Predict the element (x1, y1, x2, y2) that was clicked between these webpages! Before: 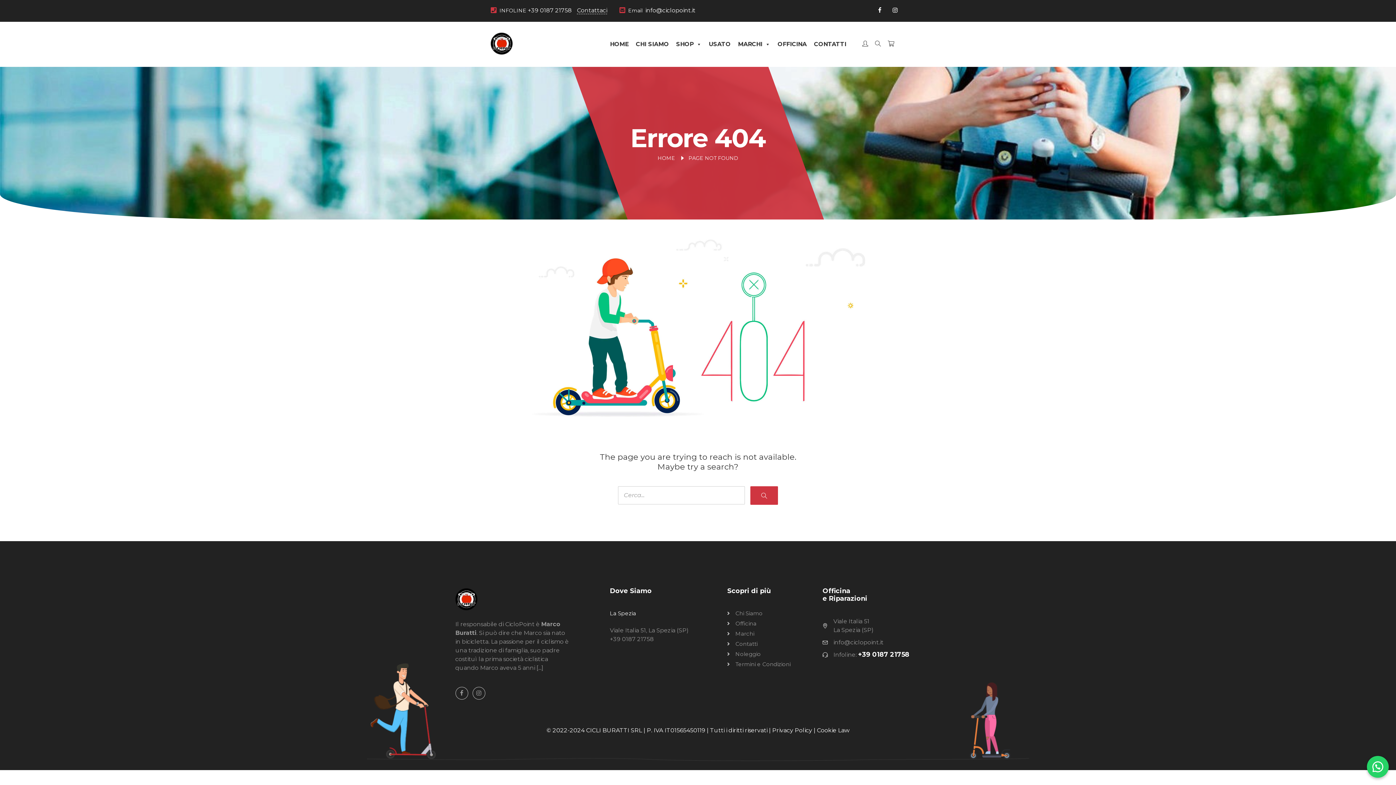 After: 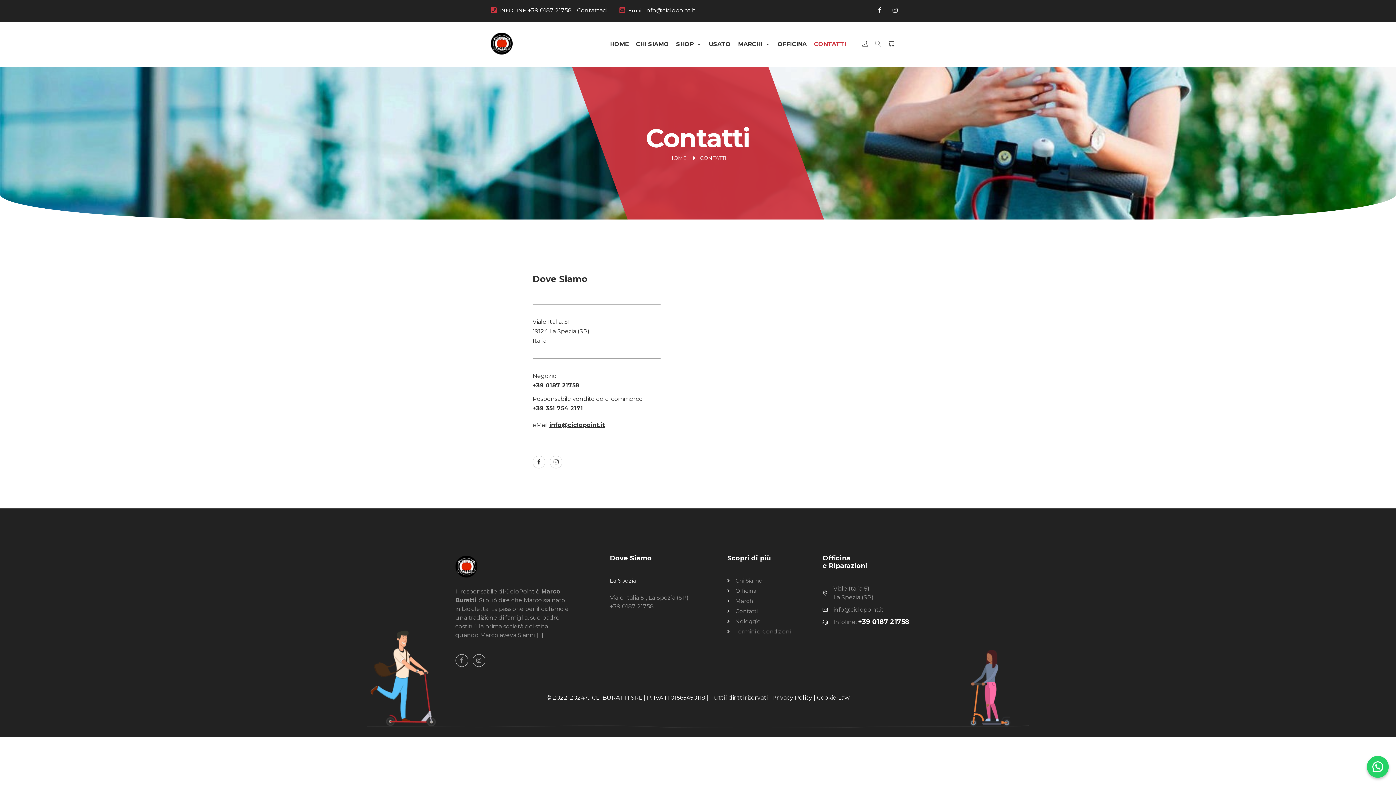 Action: label: Contatti bbox: (727, 640, 811, 648)